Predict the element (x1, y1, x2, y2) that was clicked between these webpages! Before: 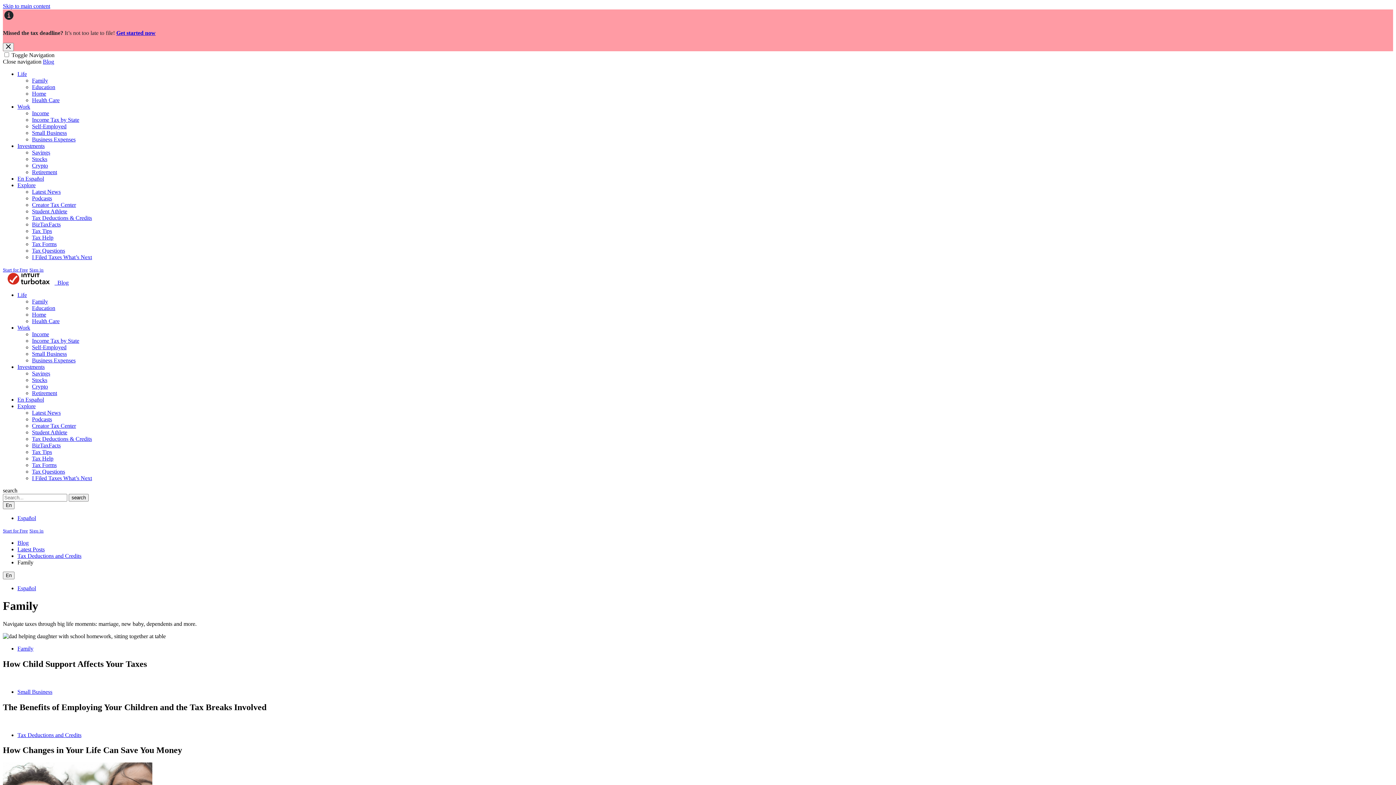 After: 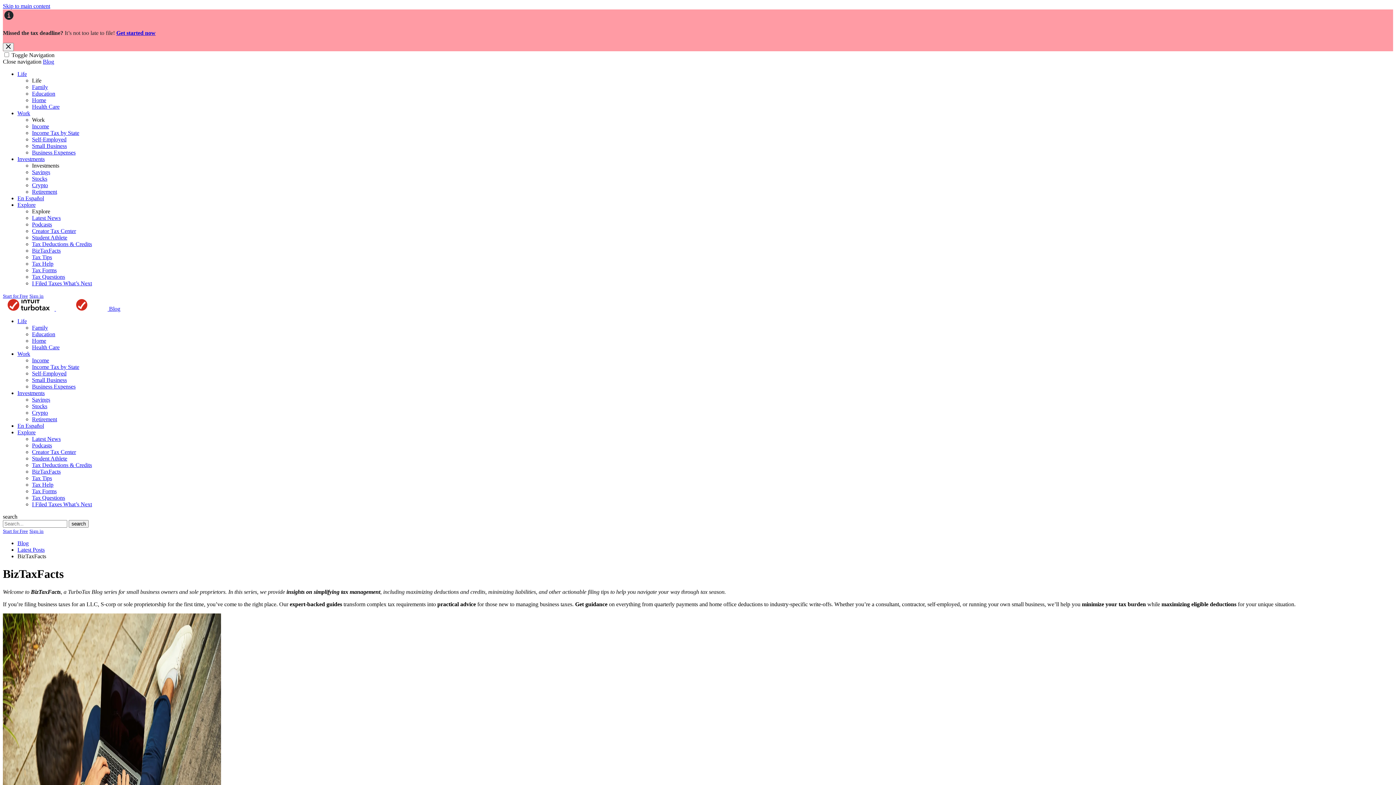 Action: label: Welcome to BizTaxFacts, a TurboTax Blog series for small business owners and sole proprietors. In this series, we provide insights on simplifying tax management, including maximizing deductions and credits, minimizing liabilities, and other actionable filing tips to help you navigate your way through tax season. If you’re filing business taxes for an LLC, S-corp or sole proprietorship for the first time, you’ve come to the right place. Our expert-backed guides transform complex tax requirements into practical advice for those new to managing business taxes. Get guidance on everything from quarterly payments and home office deductions to industry-specific write-offs. Whether you’re a consultant, contractor, self-employed, or running your own small business, we’ll help you minimize your tax burden while maximizing eligible deductions for your unique situation. bbox: (32, 442, 60, 448)